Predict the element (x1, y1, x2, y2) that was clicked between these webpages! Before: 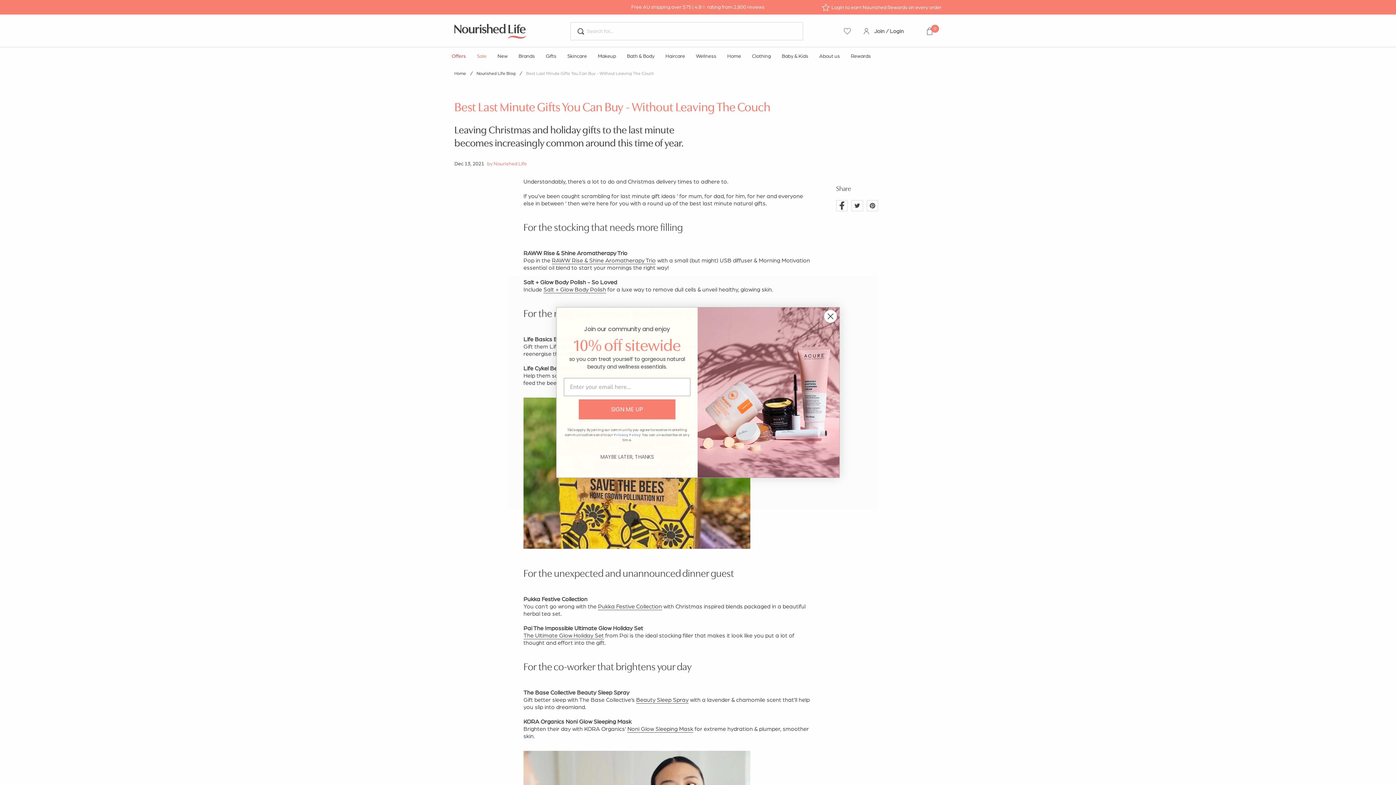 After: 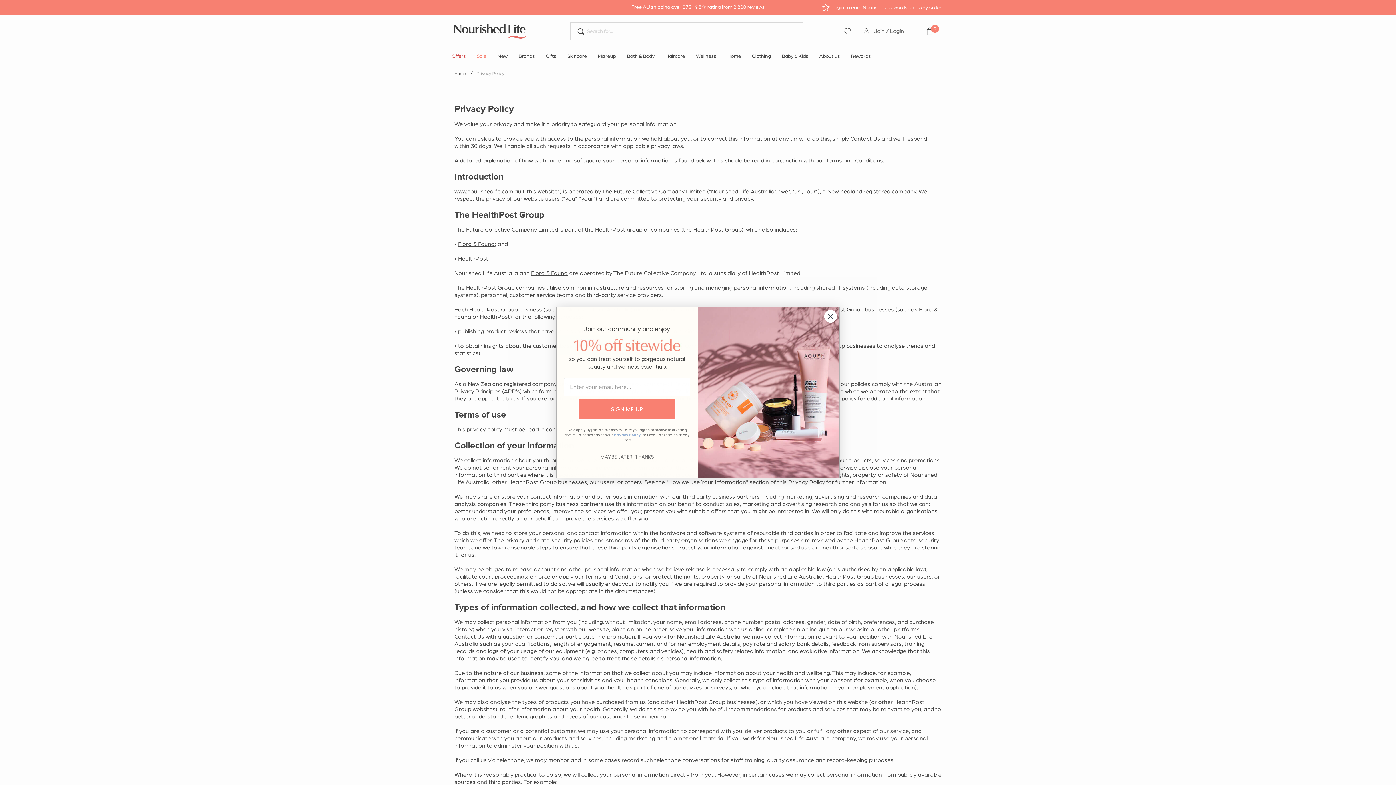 Action: label: Privacy Policy bbox: (614, 433, 640, 437)